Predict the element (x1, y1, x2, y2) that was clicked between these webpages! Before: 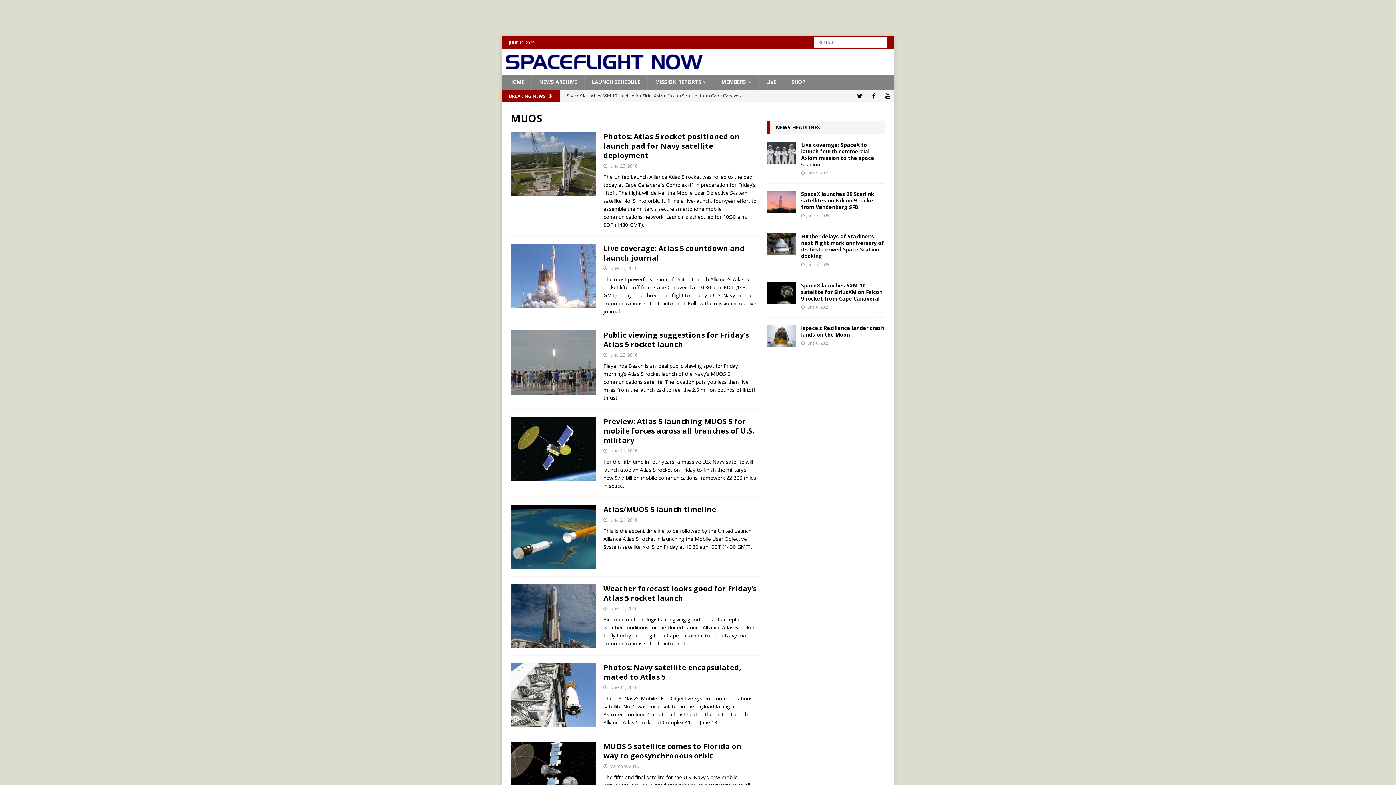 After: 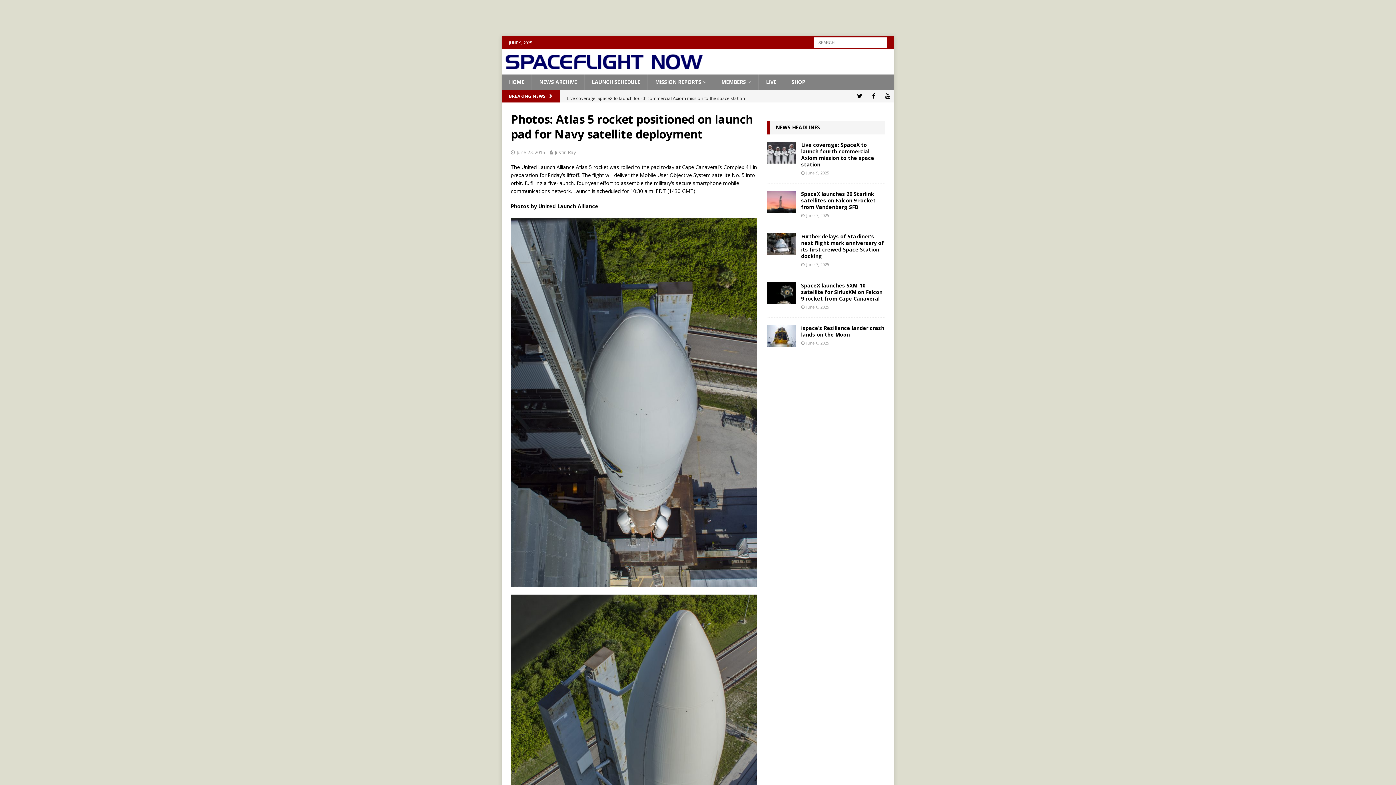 Action: bbox: (510, 132, 596, 196)